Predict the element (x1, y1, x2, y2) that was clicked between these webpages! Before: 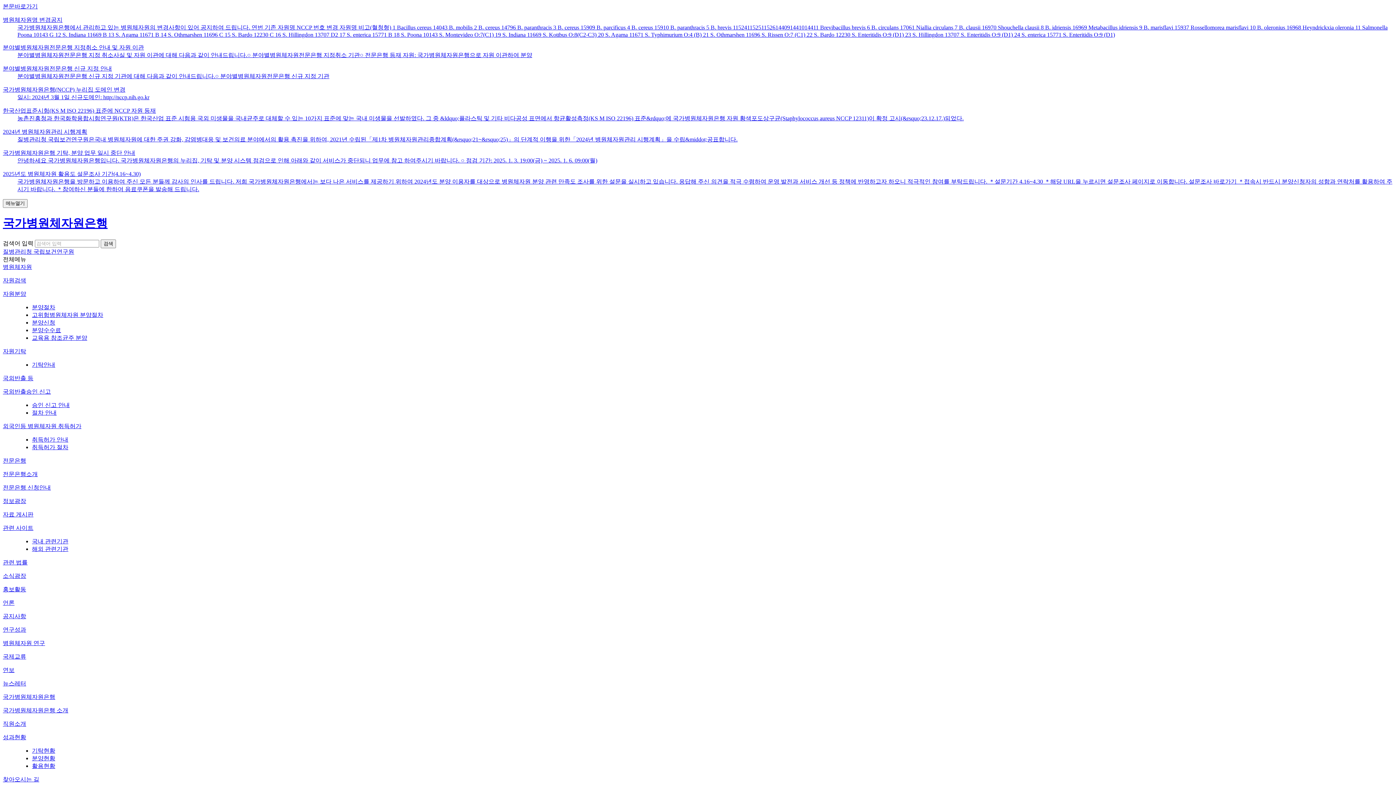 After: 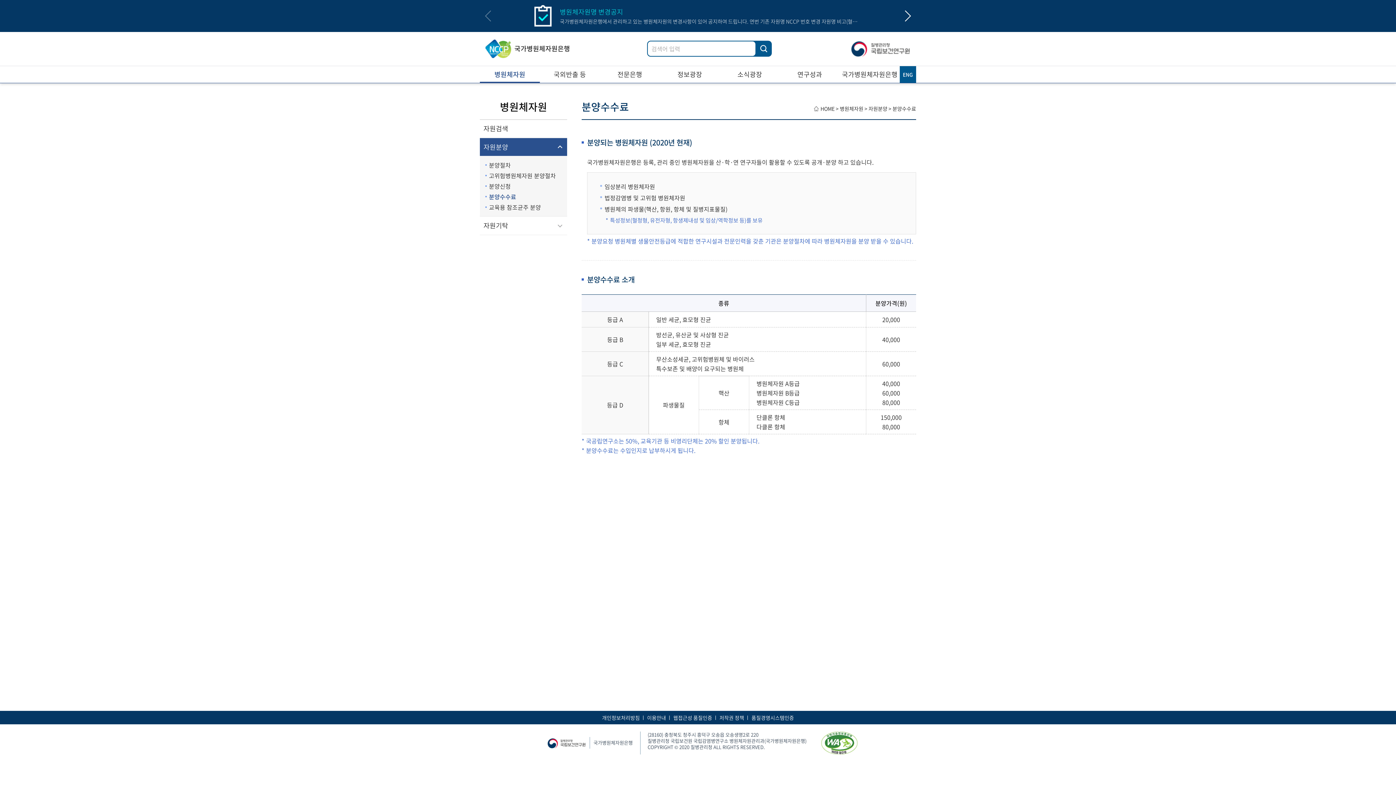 Action: bbox: (32, 327, 61, 333) label: 분양수수료